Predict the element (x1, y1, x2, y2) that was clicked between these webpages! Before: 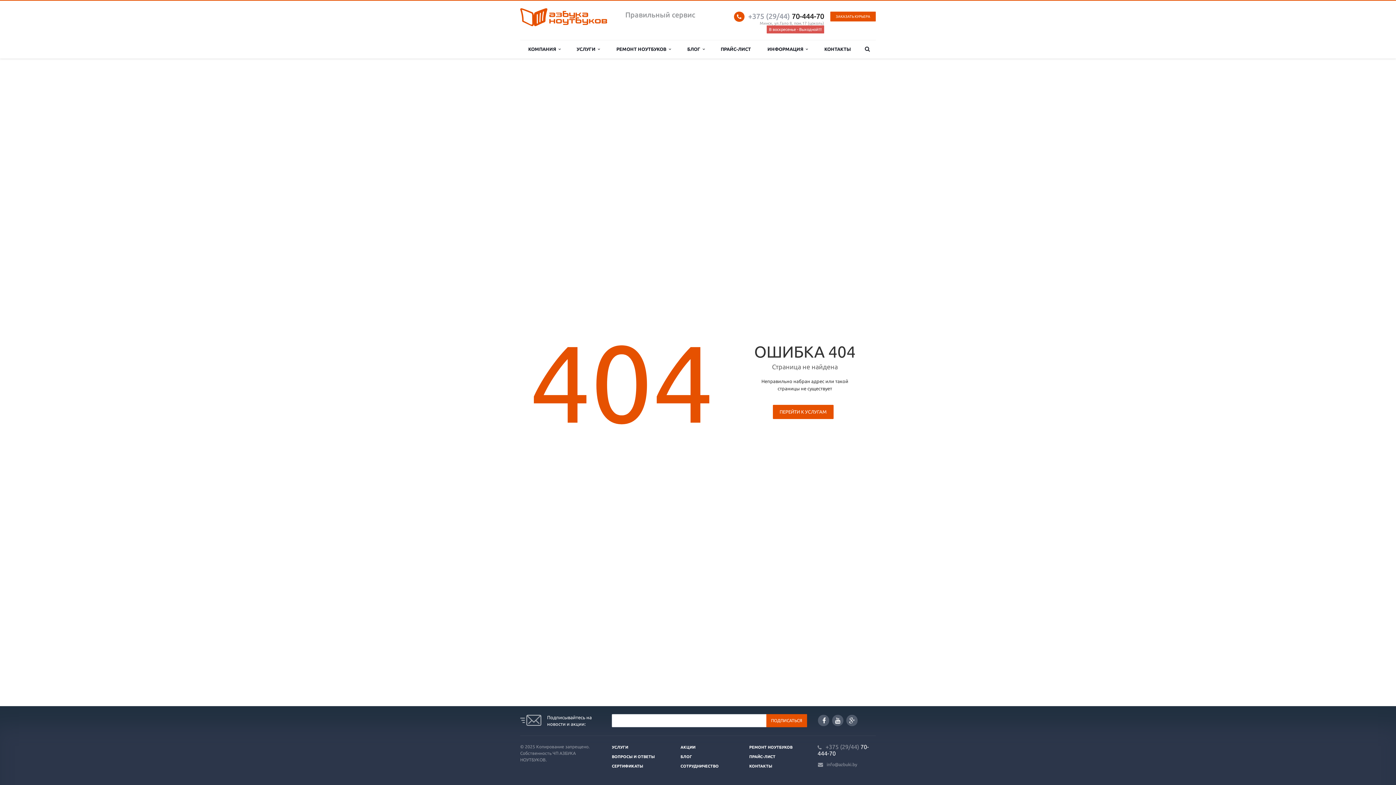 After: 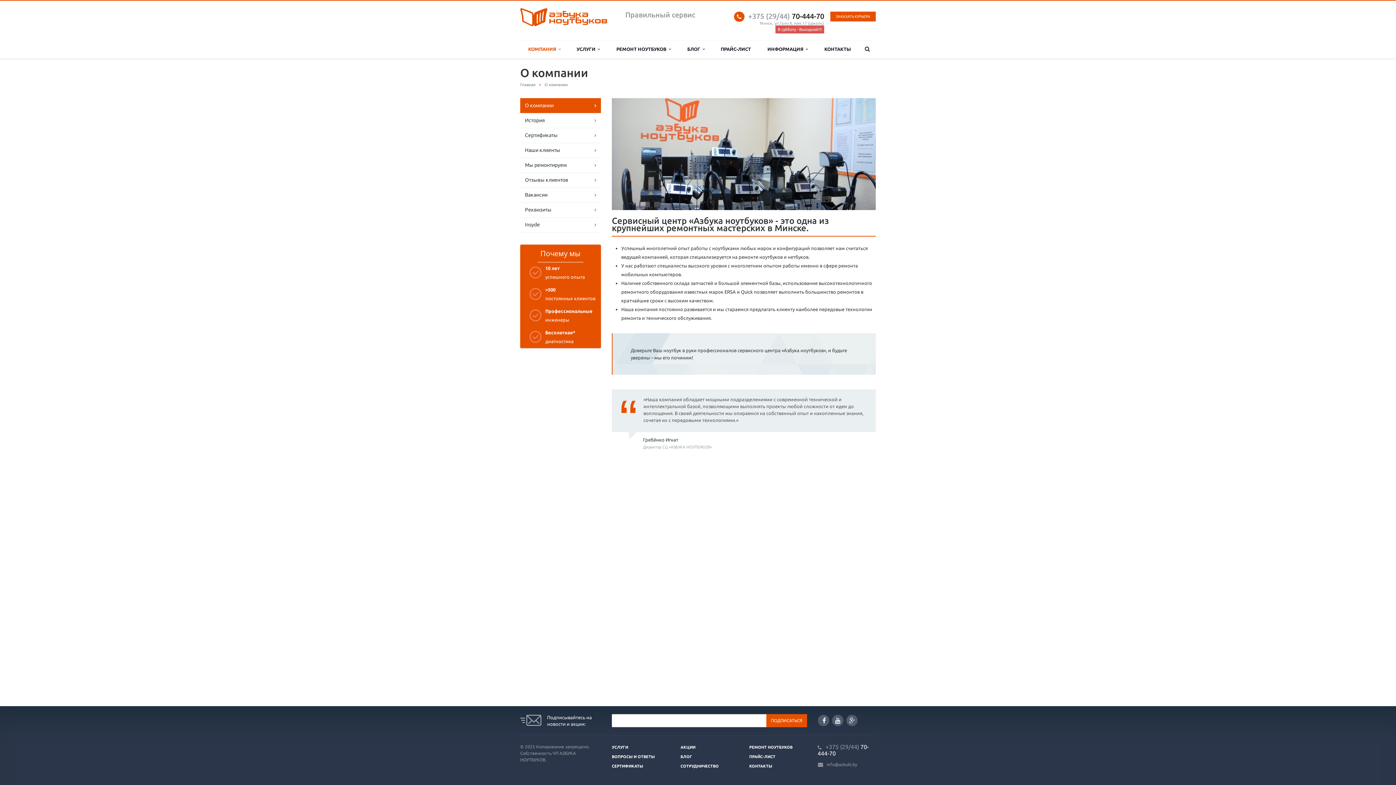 Action: bbox: (520, 40, 568, 58) label: КОМПАНИЯ  